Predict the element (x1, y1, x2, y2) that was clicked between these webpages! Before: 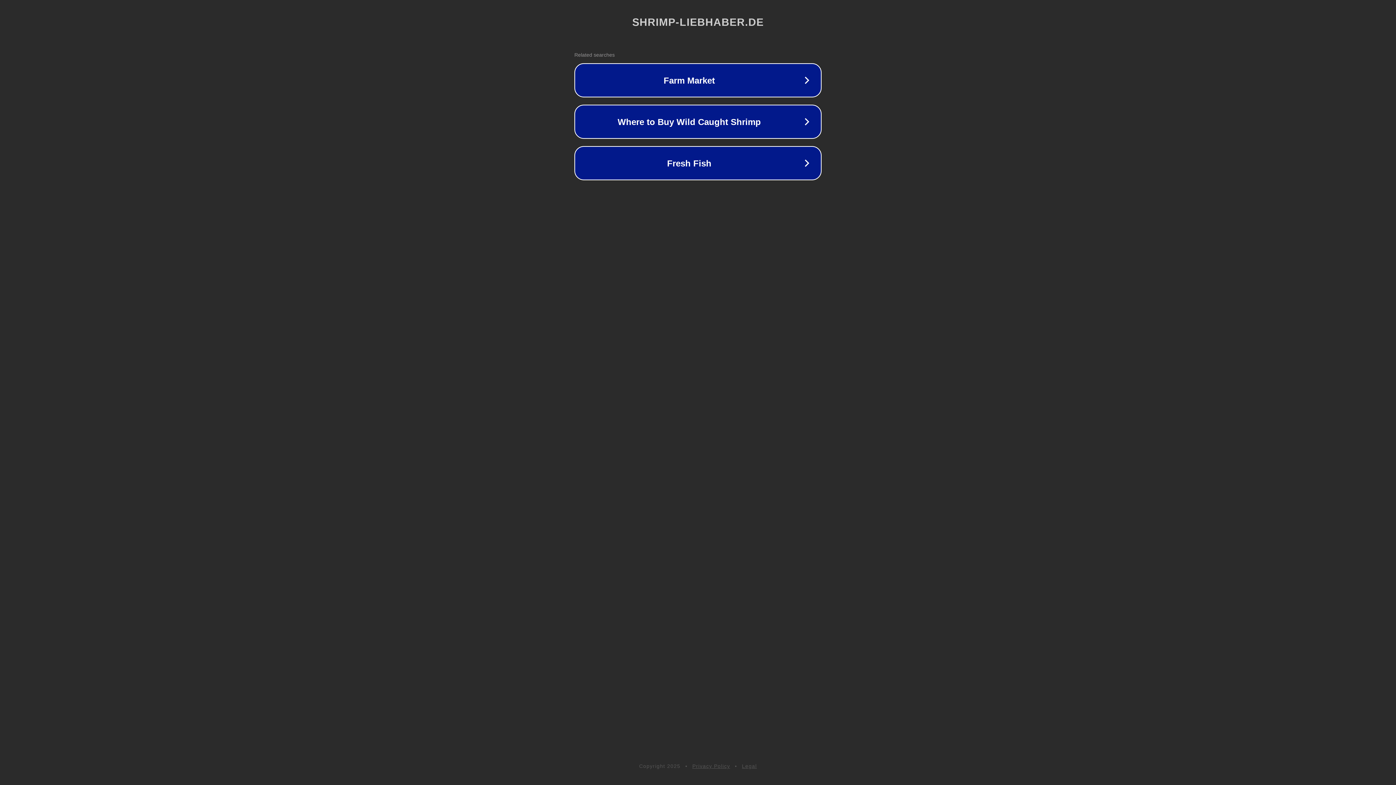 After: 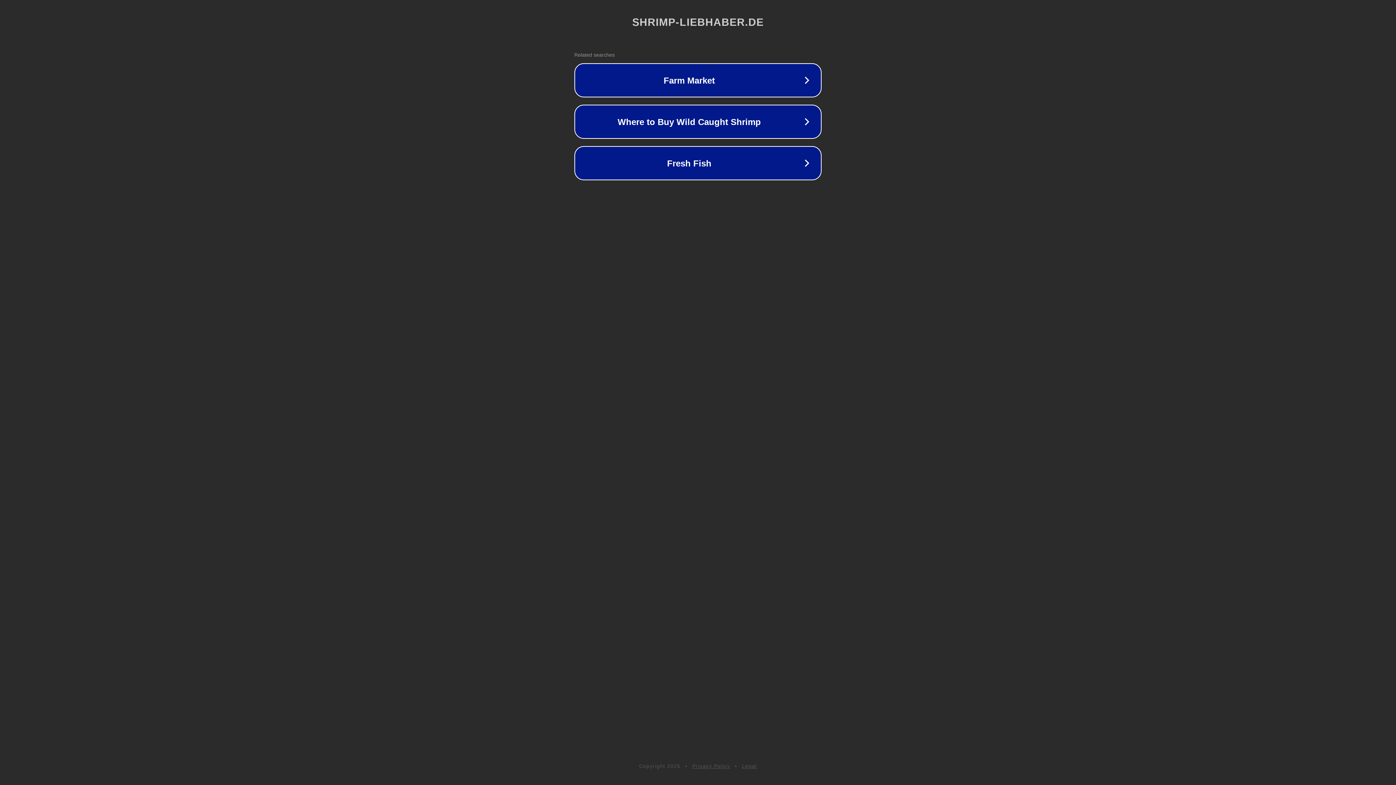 Action: label: Privacy Policy bbox: (692, 763, 730, 769)